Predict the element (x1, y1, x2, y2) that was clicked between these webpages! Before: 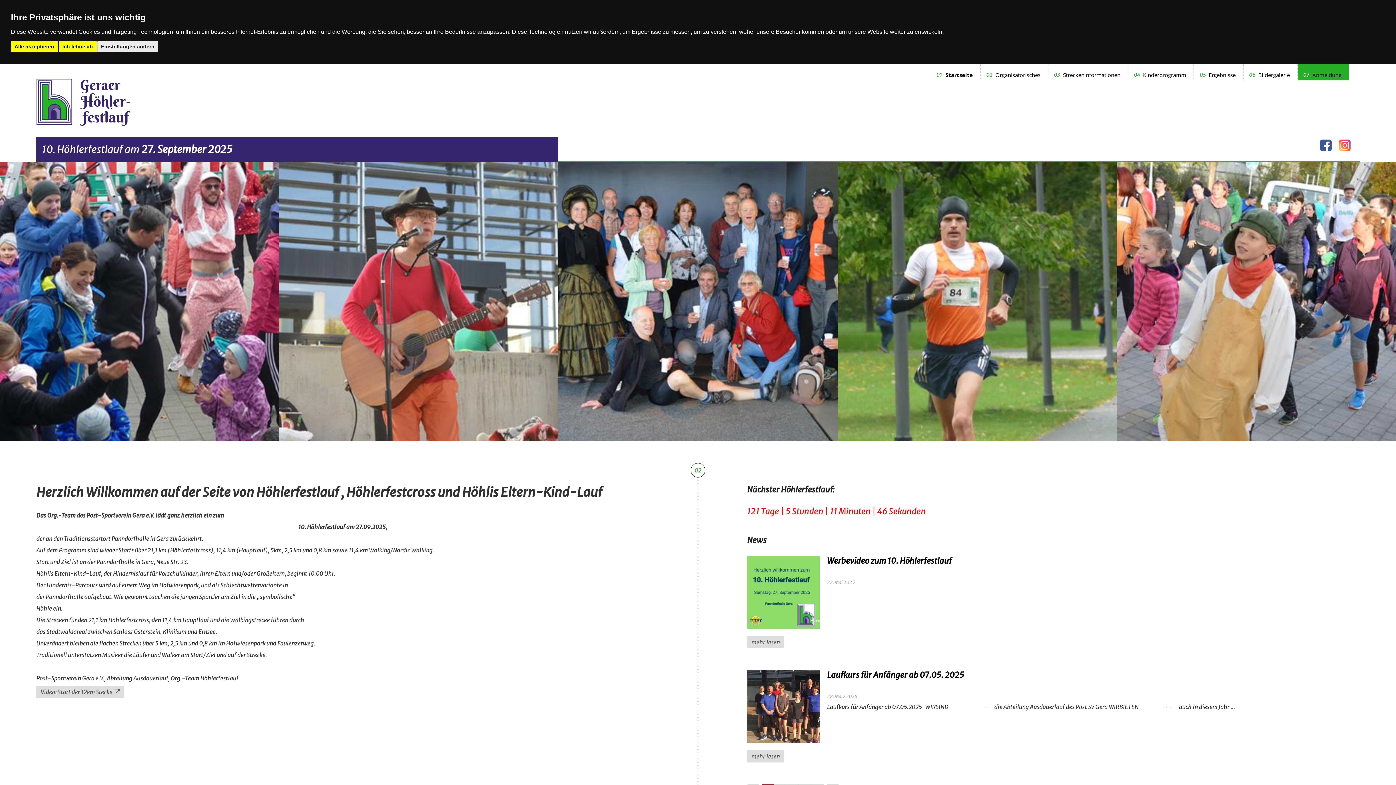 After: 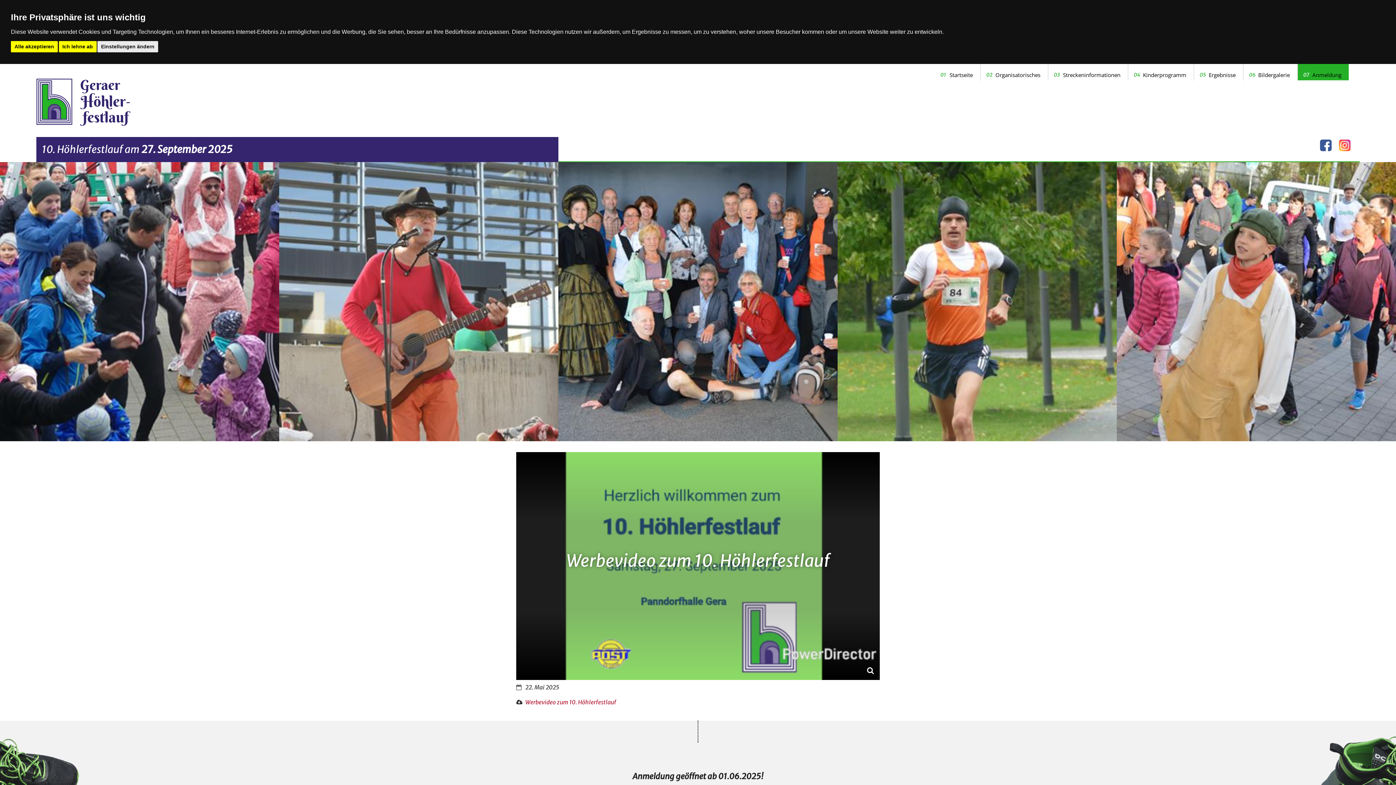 Action: bbox: (827, 556, 1360, 576) label: Werbevideo zum 10. Höhlerfestlauf